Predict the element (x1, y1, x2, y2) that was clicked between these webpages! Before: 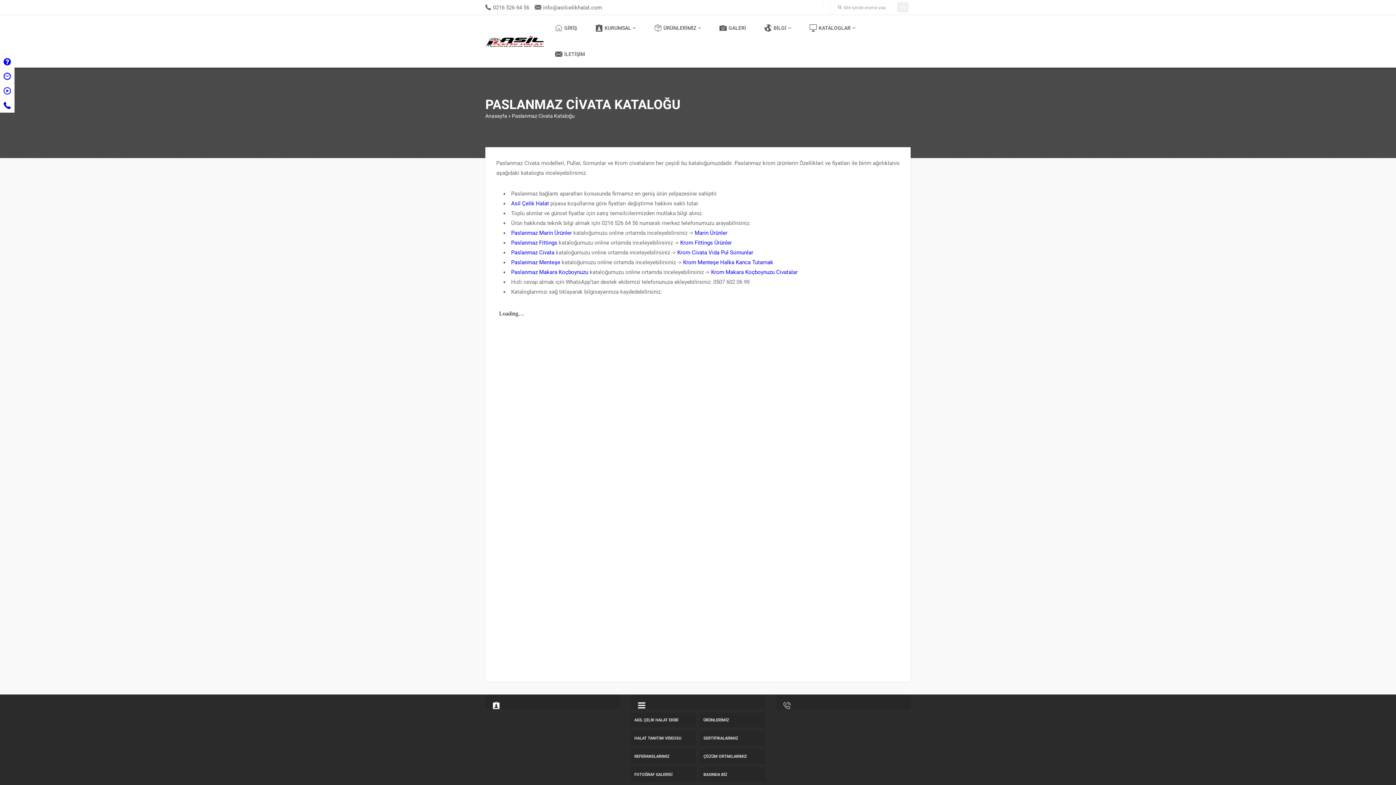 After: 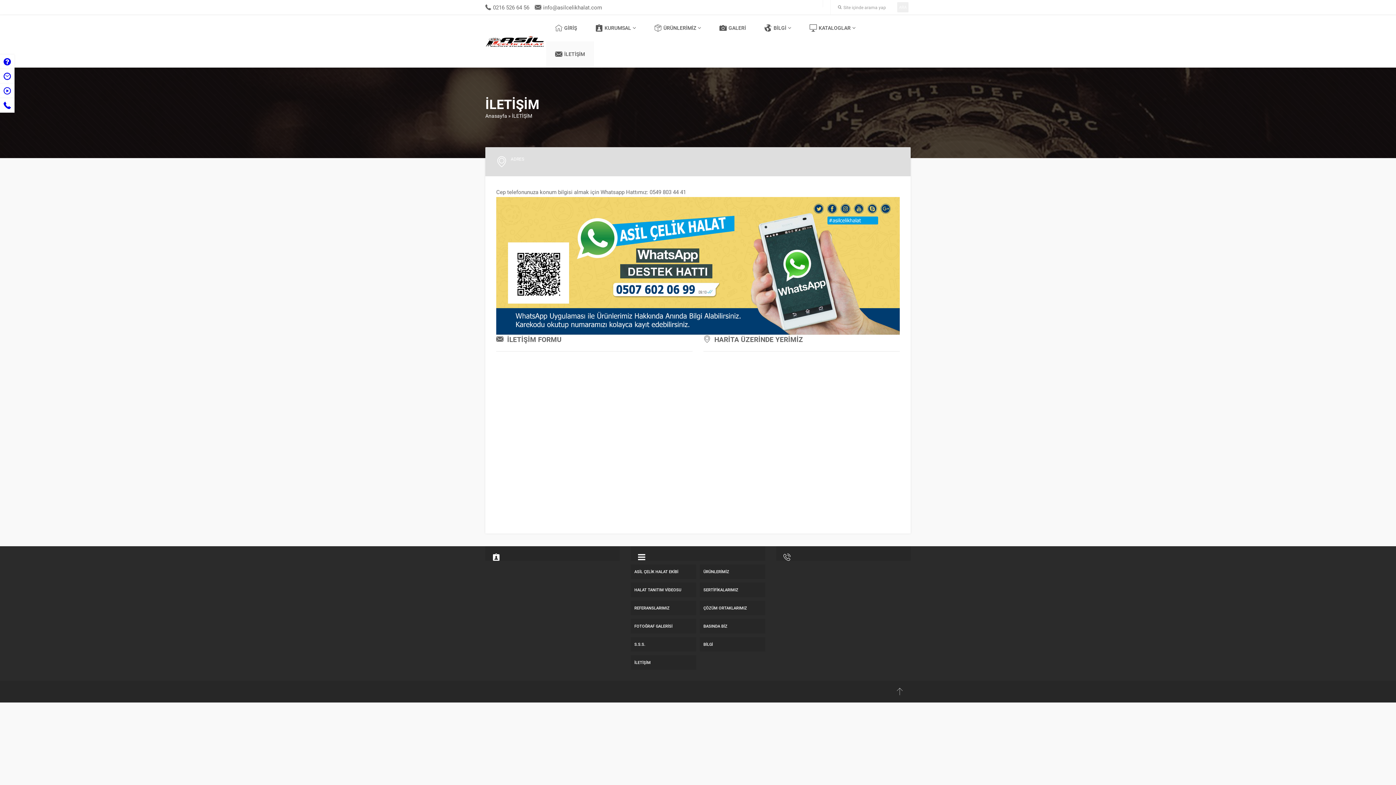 Action: label: İLETİŞİM bbox: (546, 41, 594, 67)